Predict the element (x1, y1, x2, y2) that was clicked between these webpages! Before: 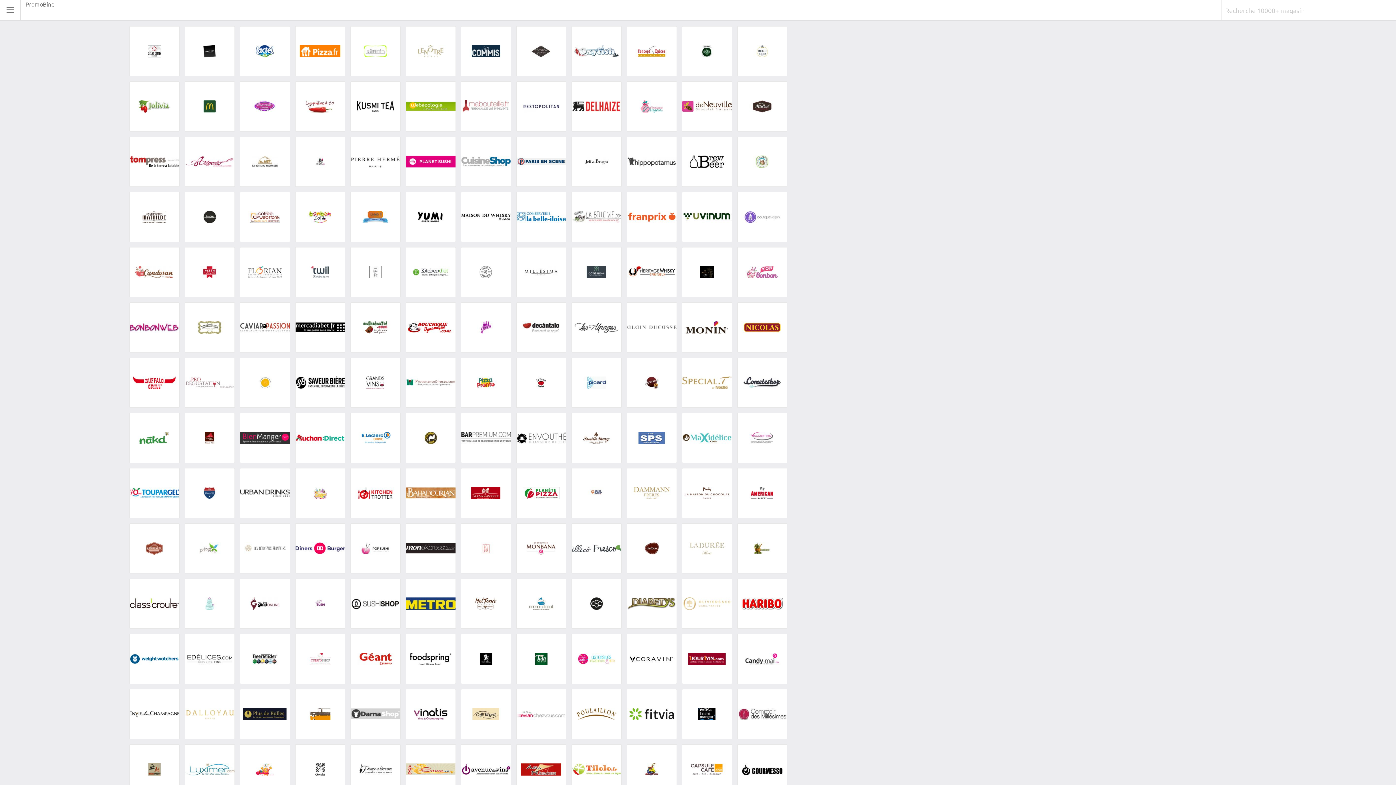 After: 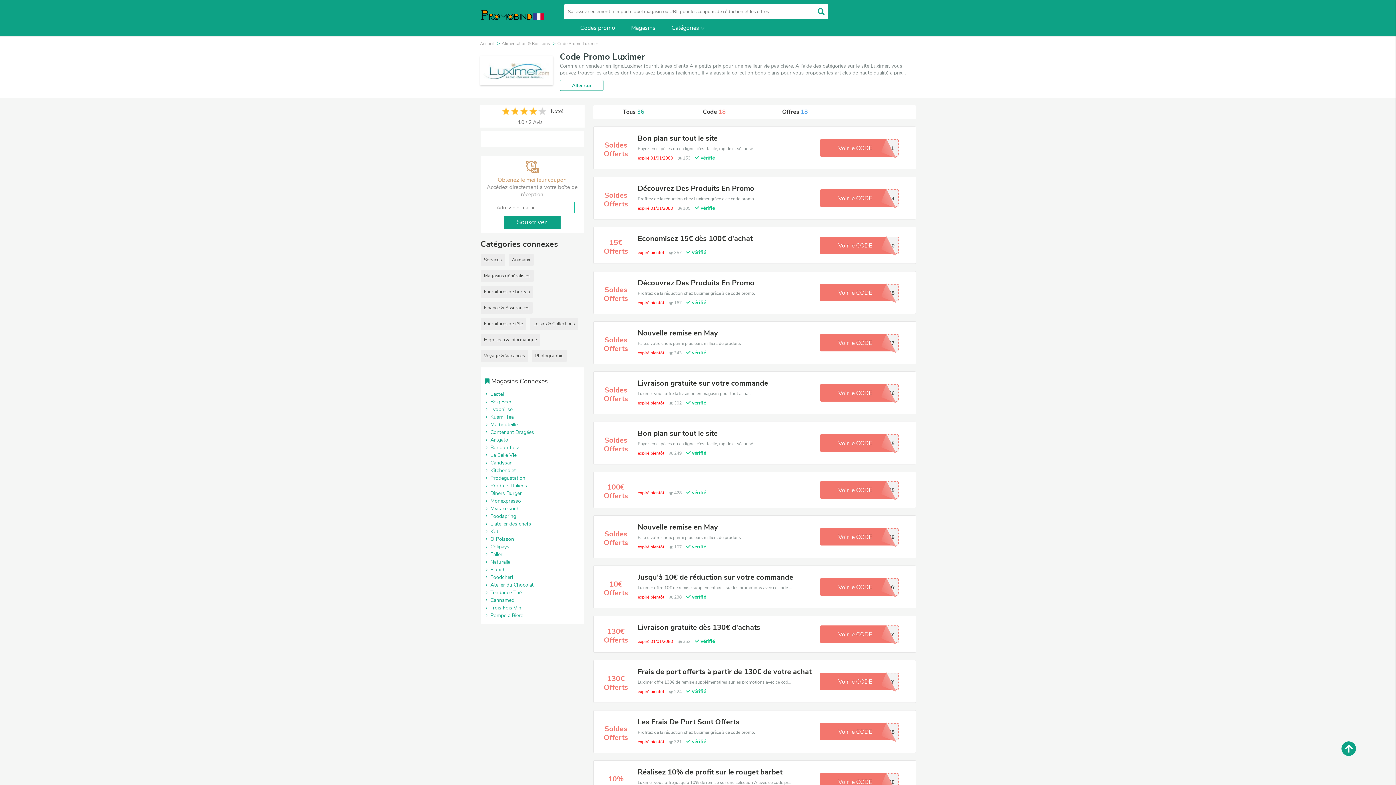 Action: label: Luximer bbox: (185, 745, 234, 794)